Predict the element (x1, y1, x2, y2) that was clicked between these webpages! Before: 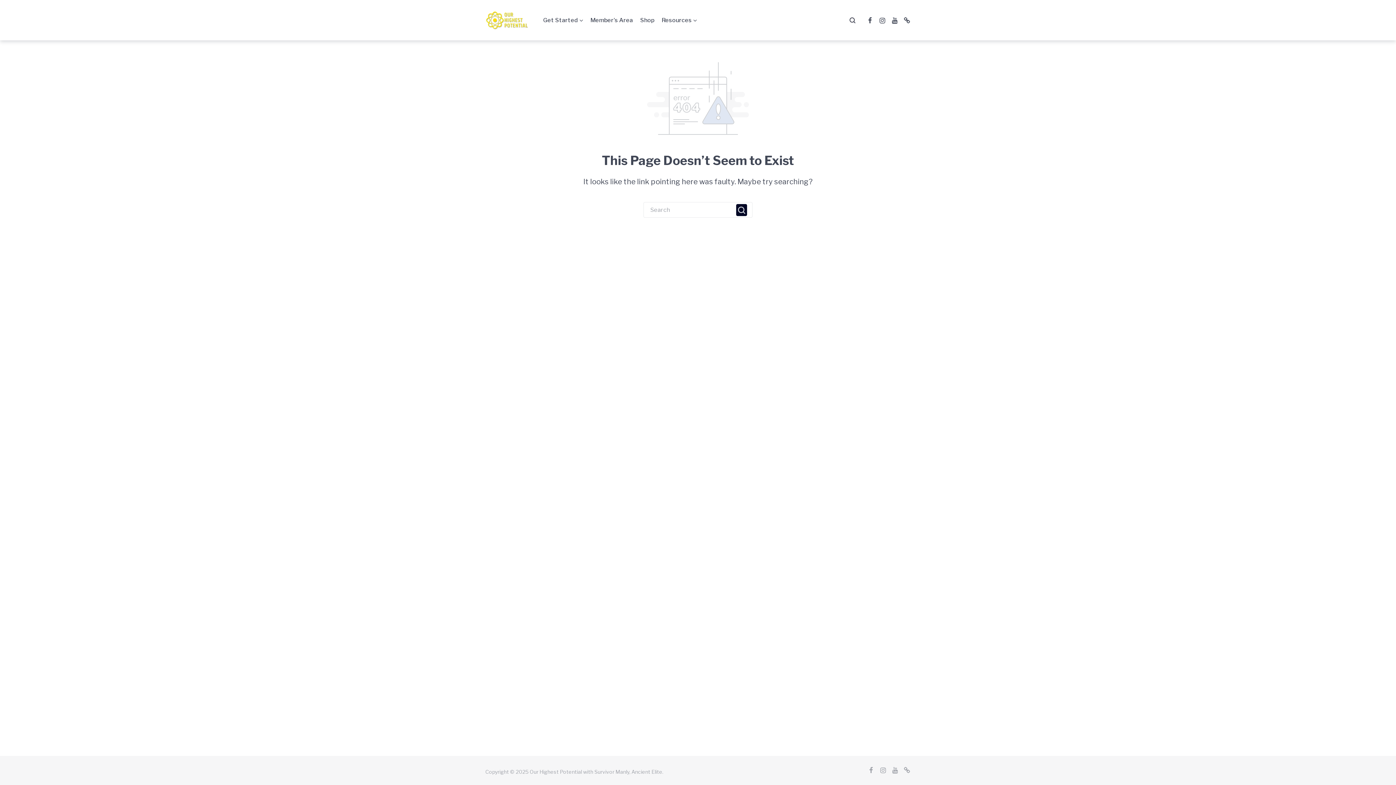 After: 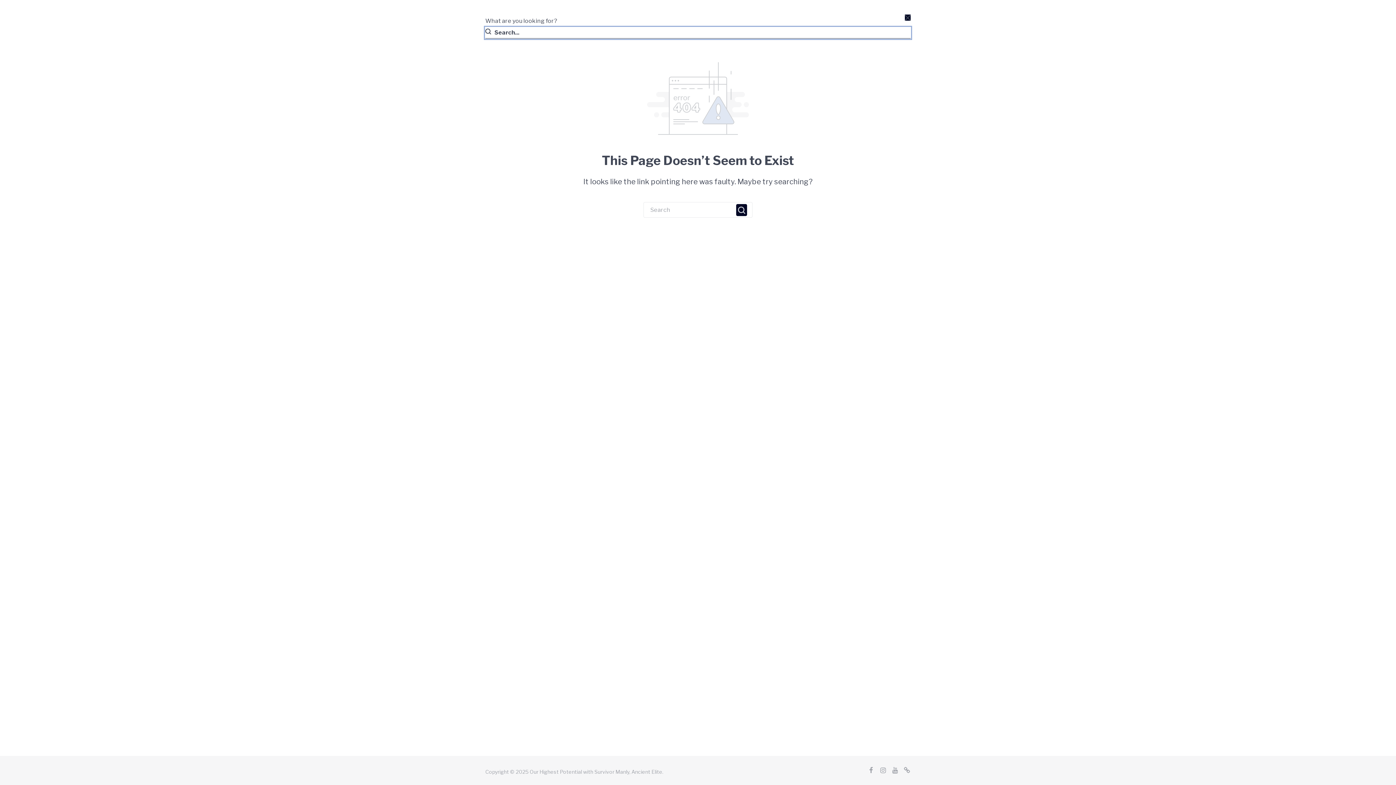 Action: bbox: (849, 17, 855, 23)